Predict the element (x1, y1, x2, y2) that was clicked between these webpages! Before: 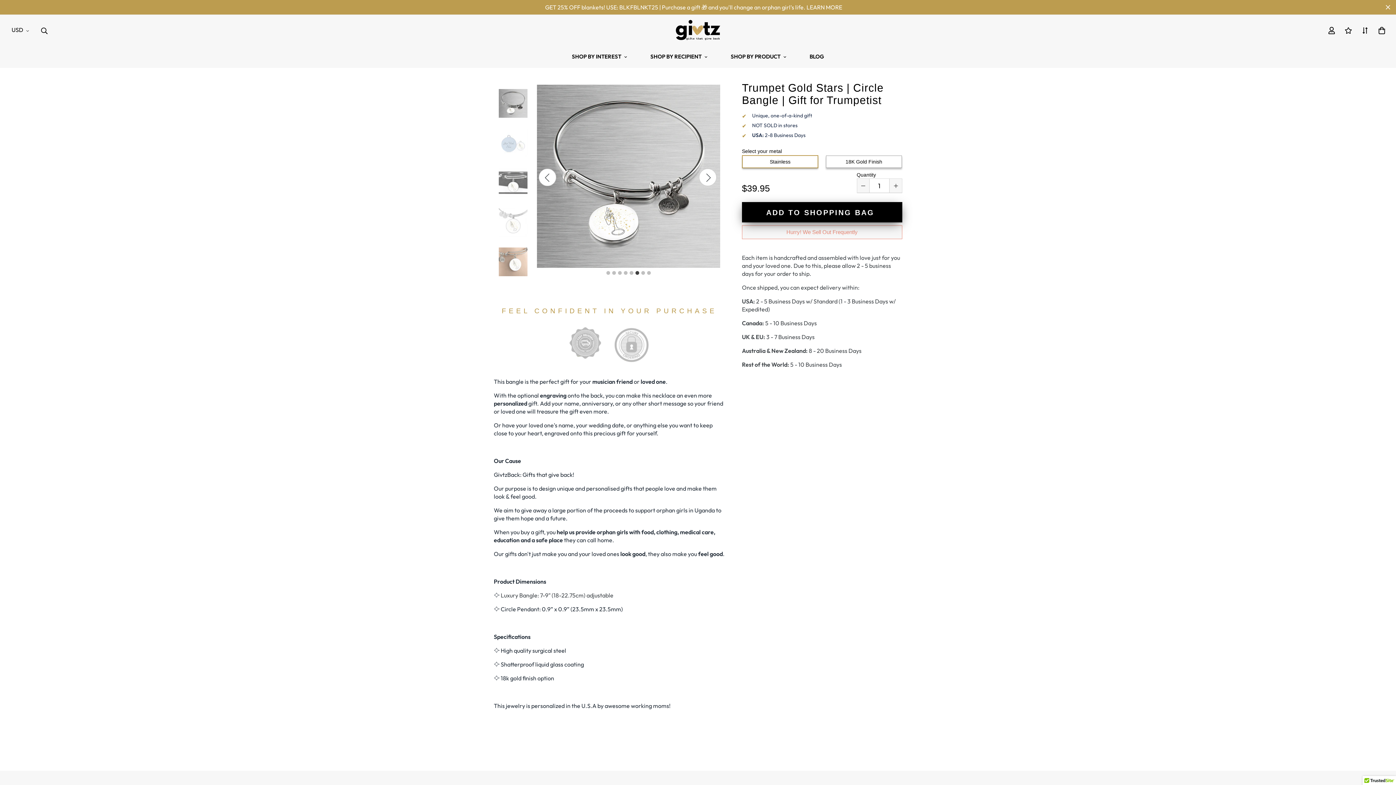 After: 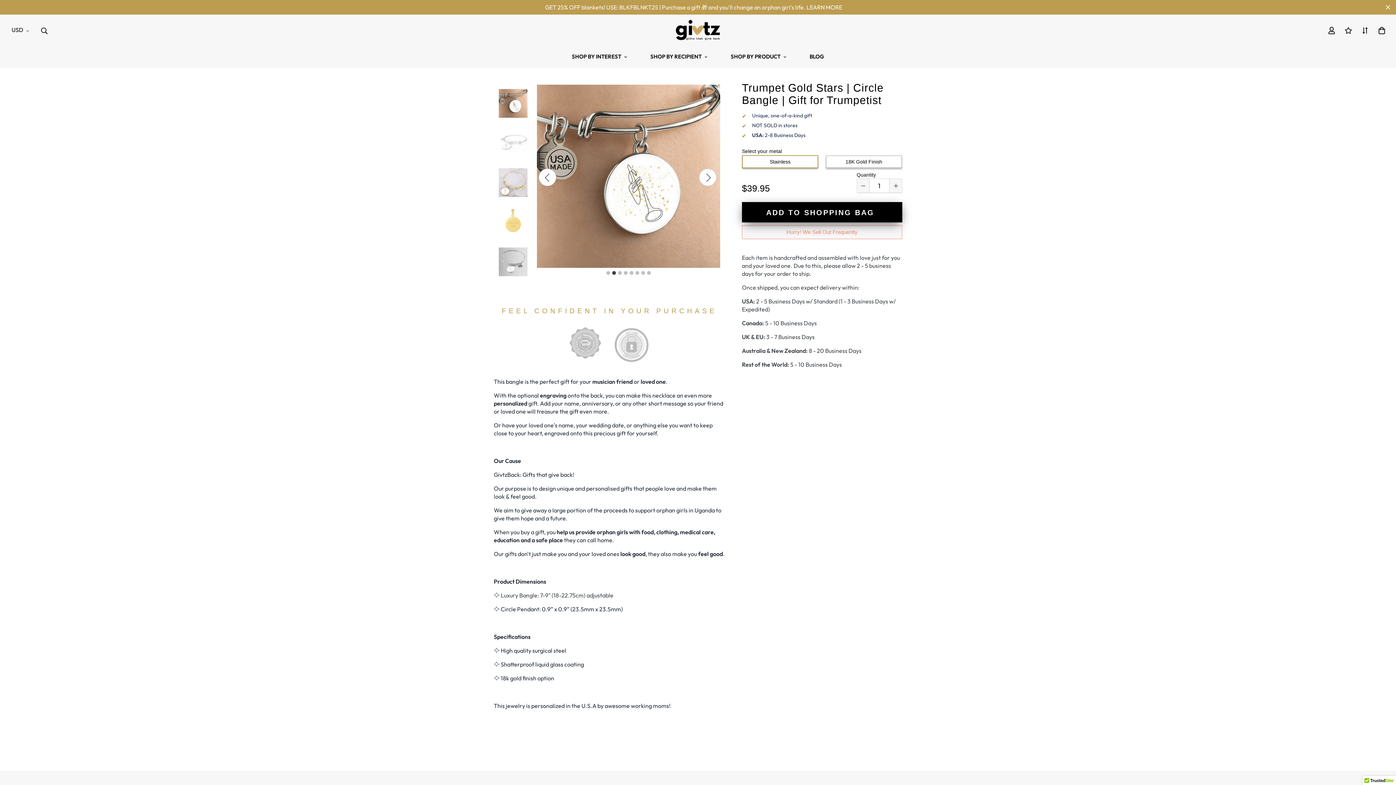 Action: label: 2 of 8 bbox: (611, 269, 617, 277)